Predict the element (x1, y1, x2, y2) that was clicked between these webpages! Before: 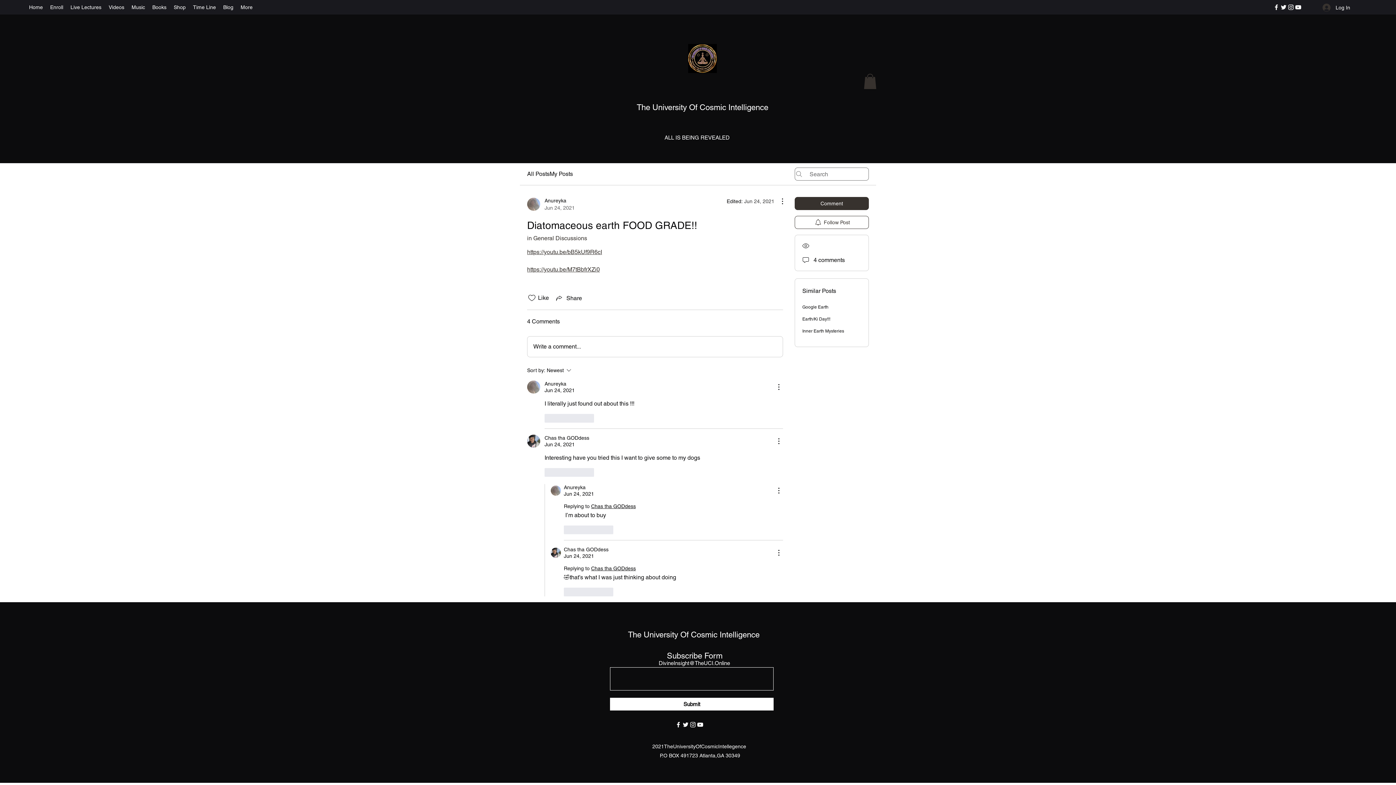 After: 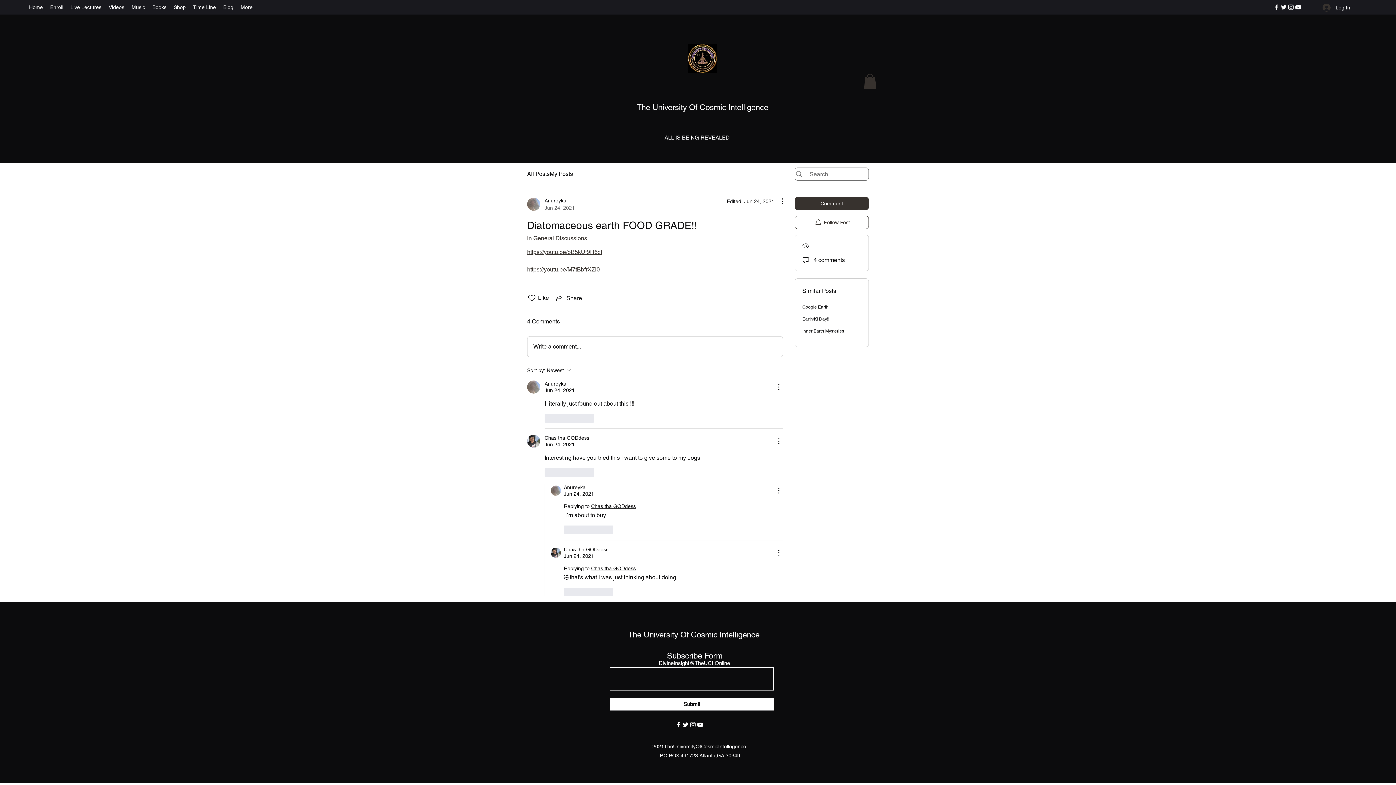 Action: bbox: (1294, 3, 1302, 10) label: YouTube